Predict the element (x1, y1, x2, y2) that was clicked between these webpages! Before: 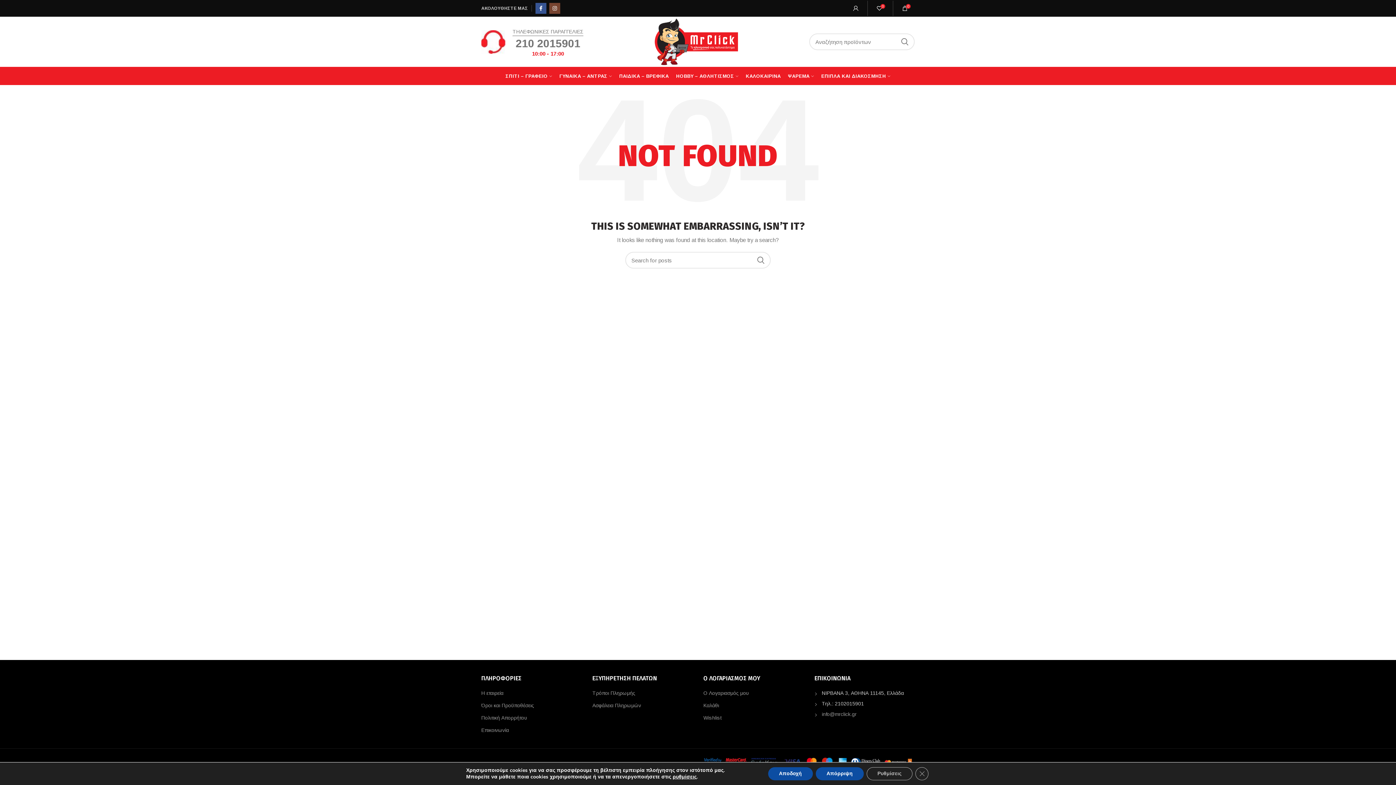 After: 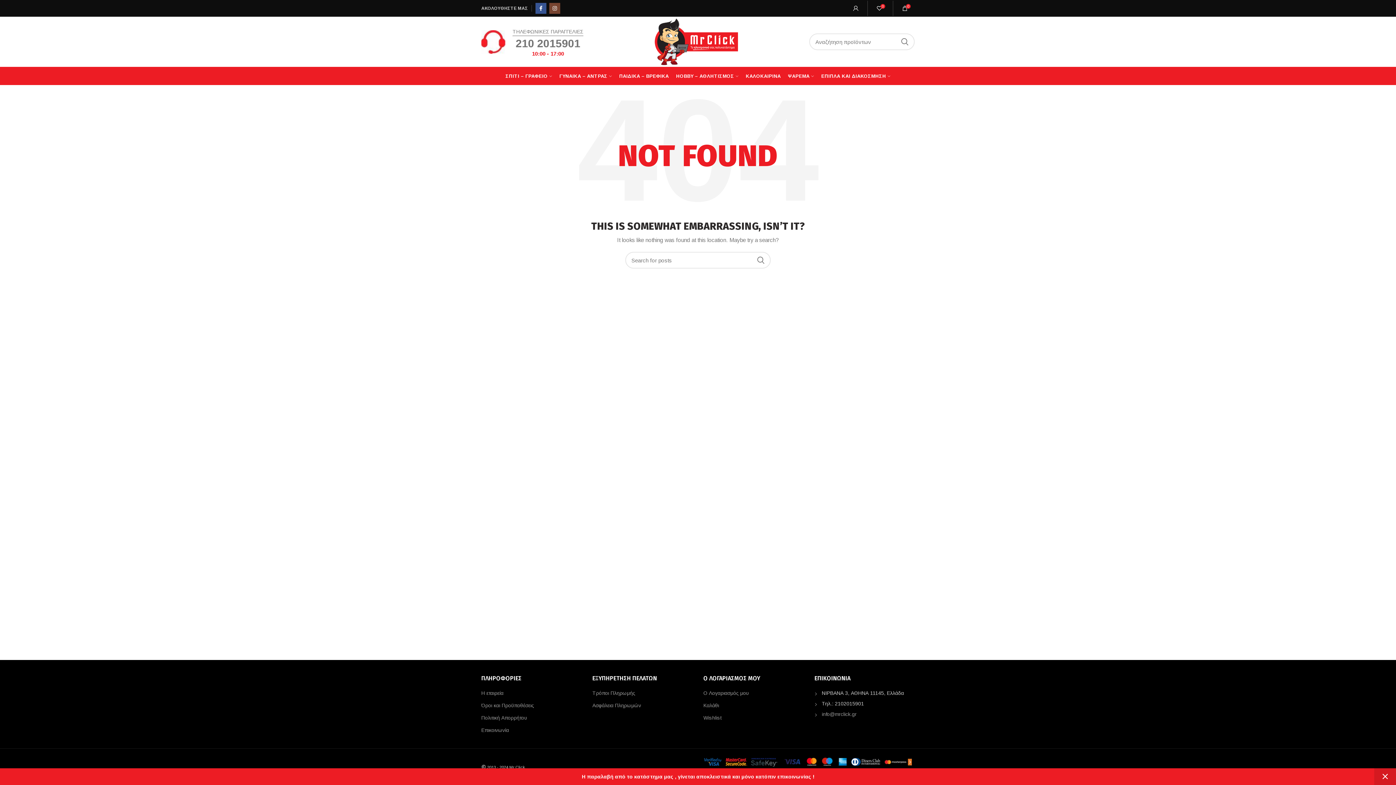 Action: label: Απόρριψη bbox: (815, 767, 863, 780)